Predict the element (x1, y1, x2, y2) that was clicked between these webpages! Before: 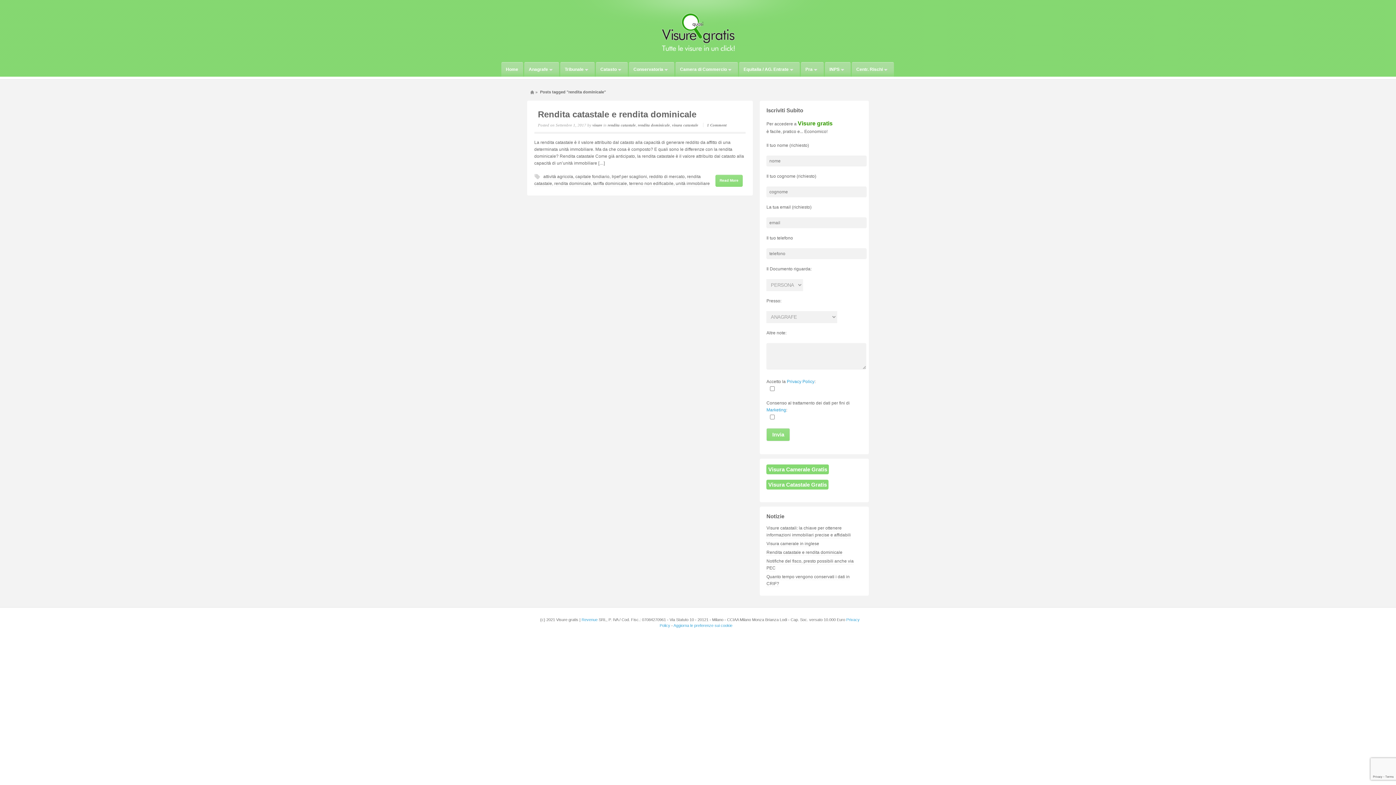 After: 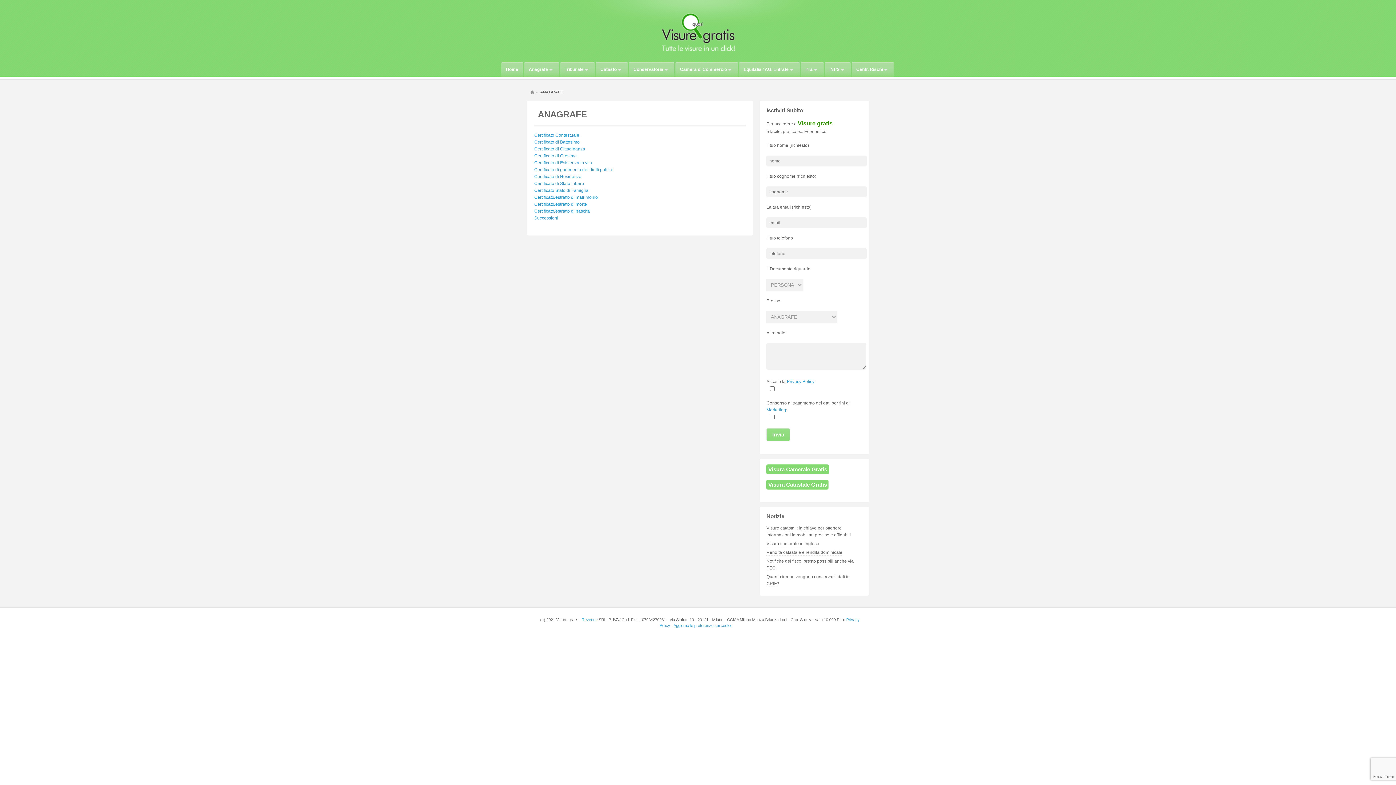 Action: bbox: (524, 62, 559, 76) label: Anagrafe
»